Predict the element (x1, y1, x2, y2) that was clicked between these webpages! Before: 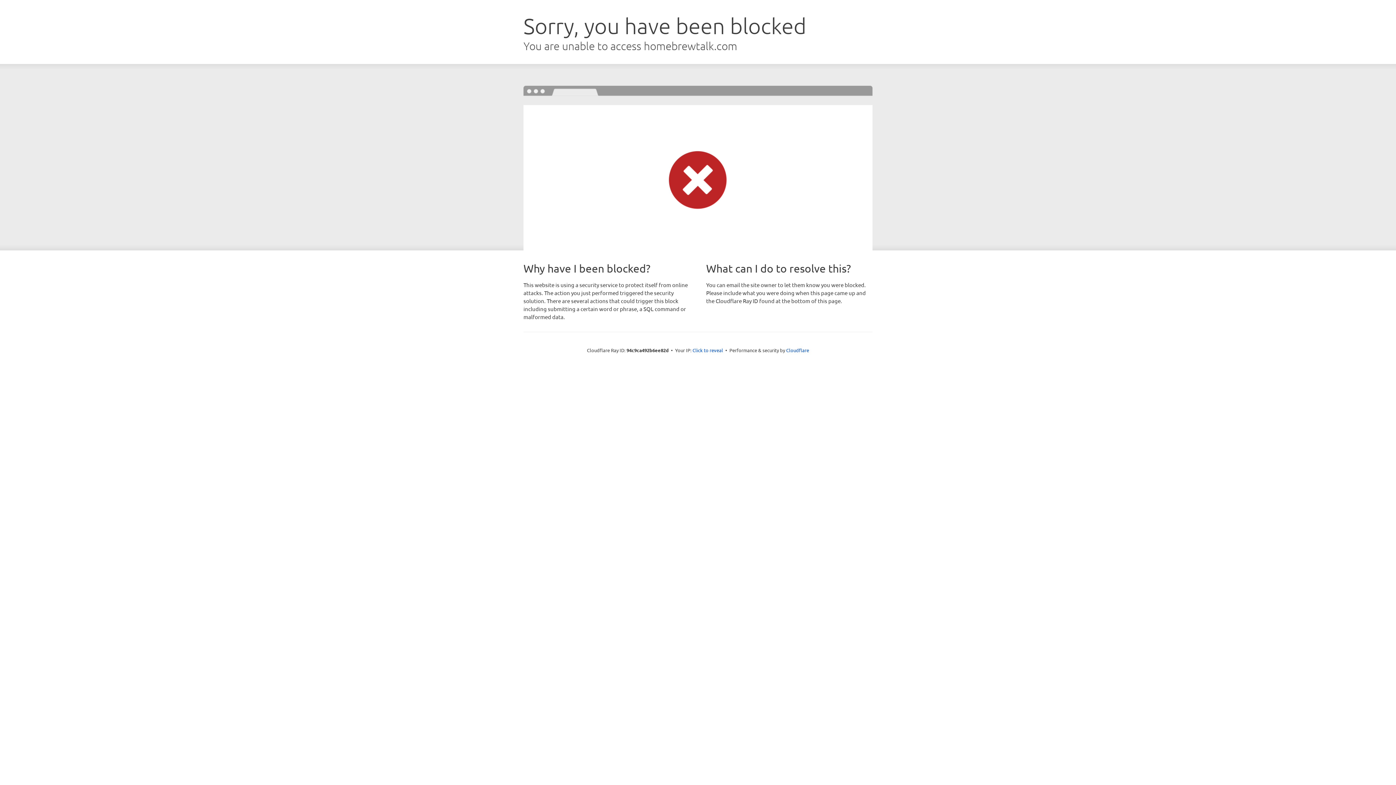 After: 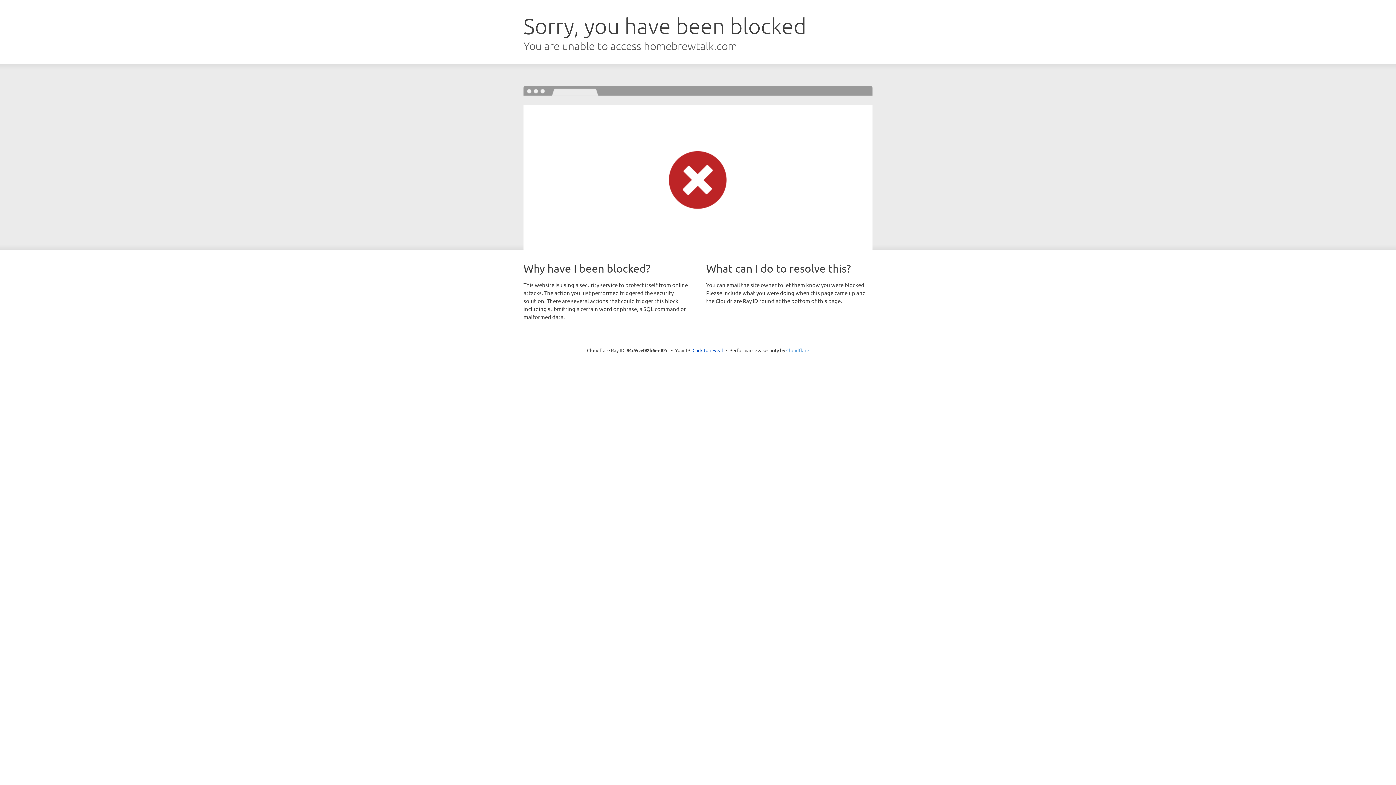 Action: bbox: (786, 347, 809, 353) label: Cloudflare